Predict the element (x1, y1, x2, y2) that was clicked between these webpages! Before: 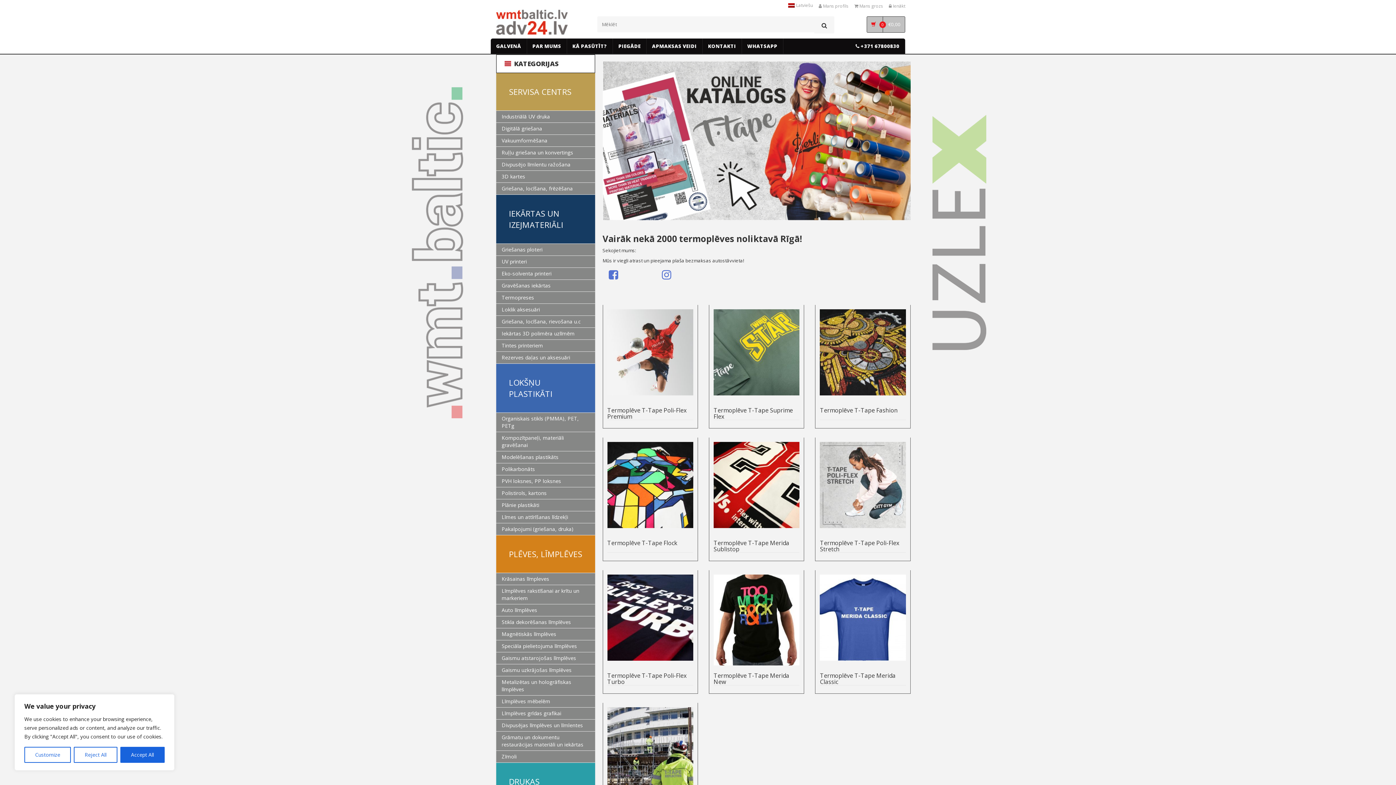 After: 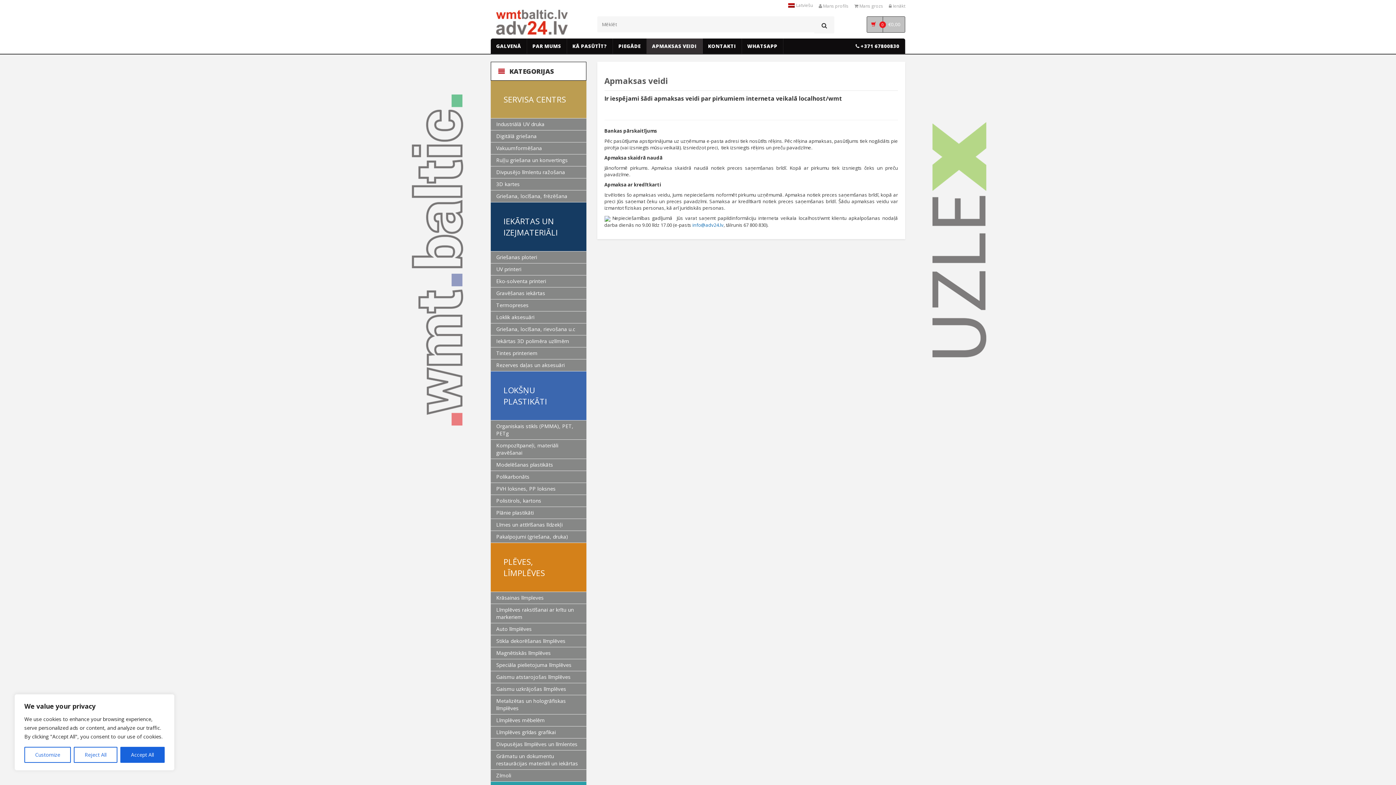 Action: bbox: (646, 38, 702, 53) label: APMAKSAS VEIDI